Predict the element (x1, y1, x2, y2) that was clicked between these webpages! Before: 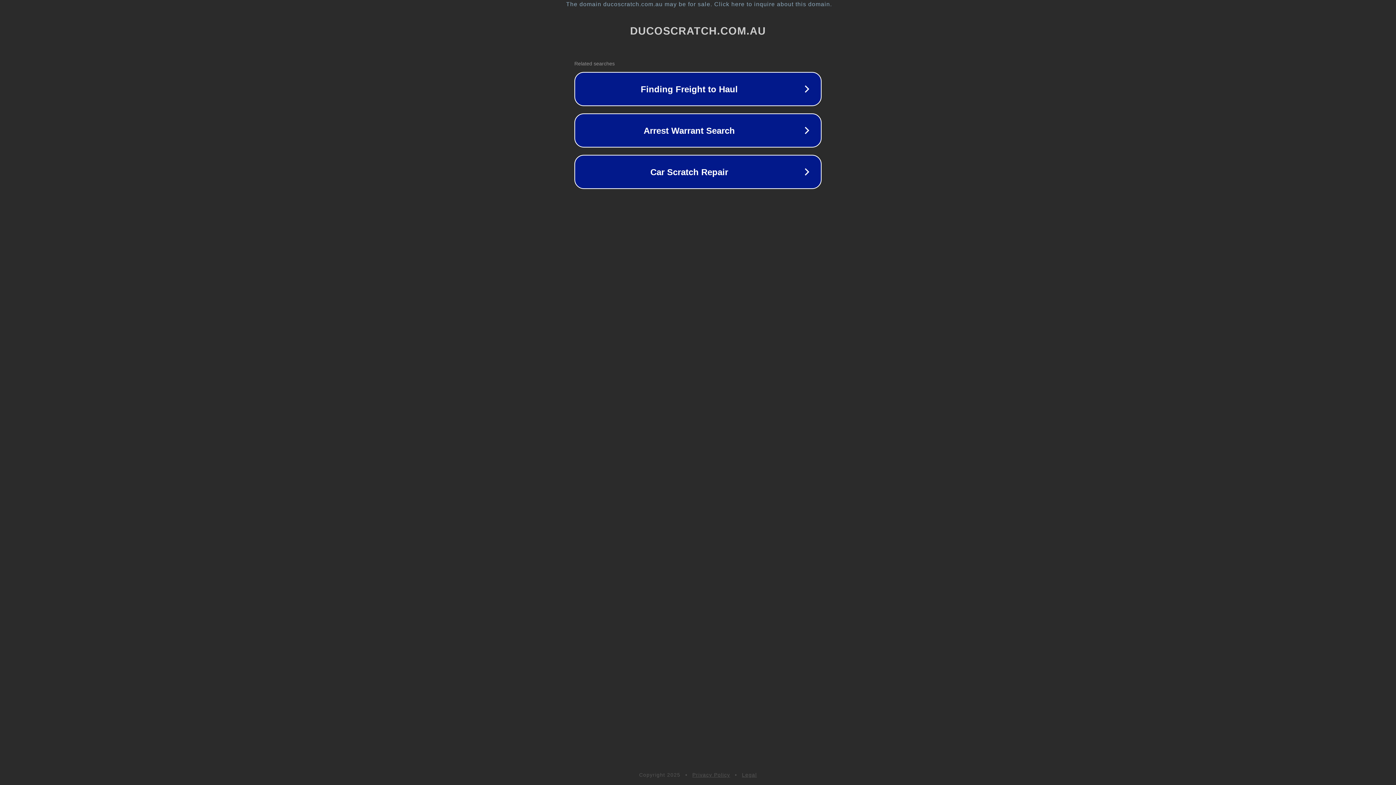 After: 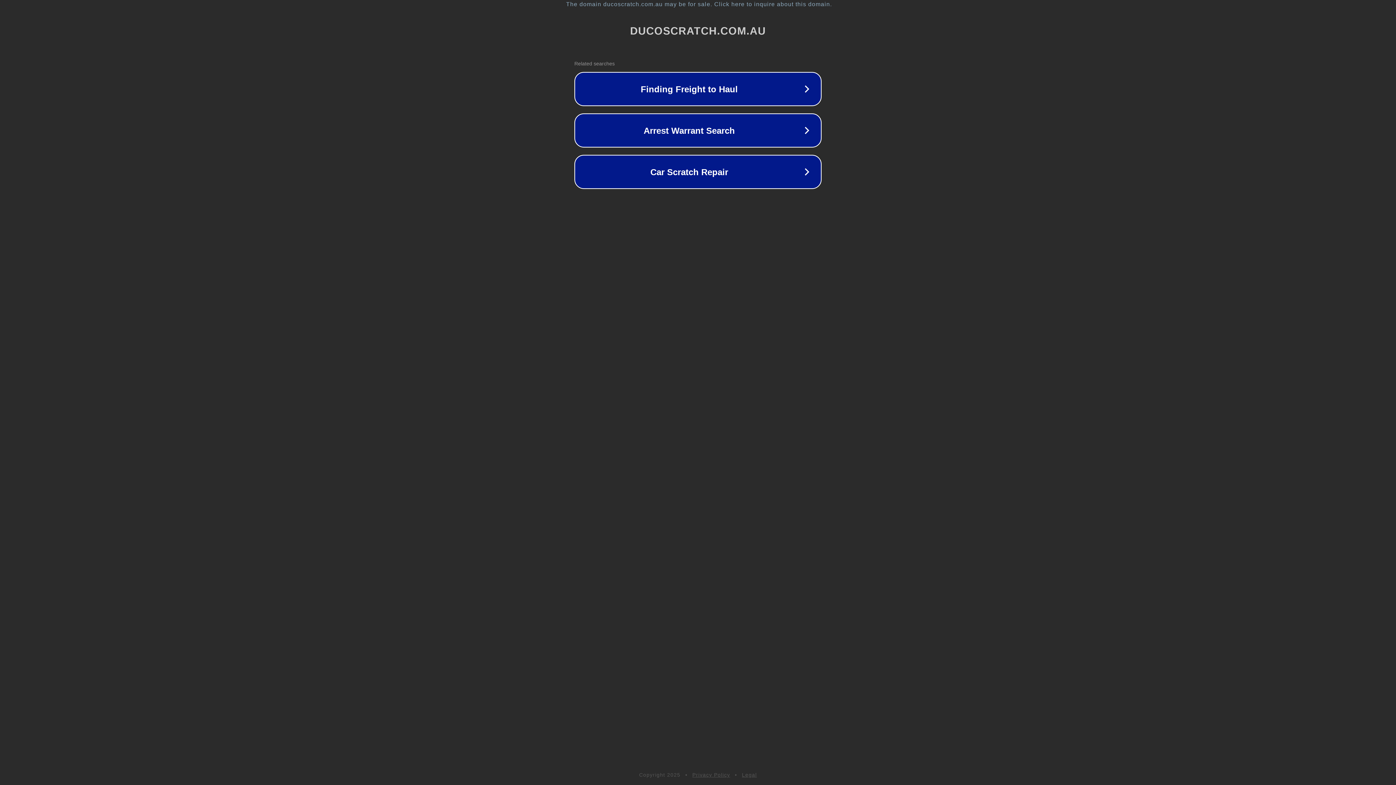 Action: label: Legal bbox: (742, 772, 757, 778)